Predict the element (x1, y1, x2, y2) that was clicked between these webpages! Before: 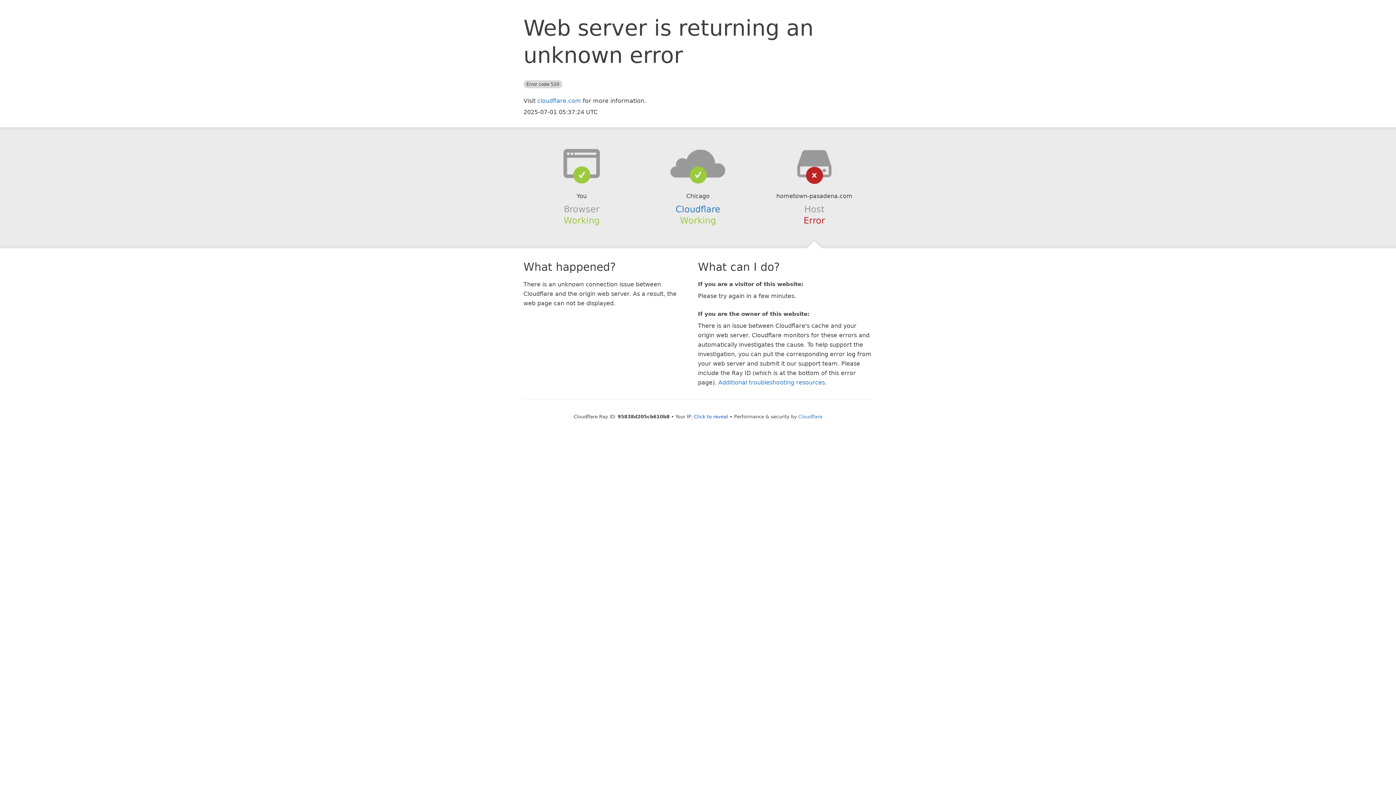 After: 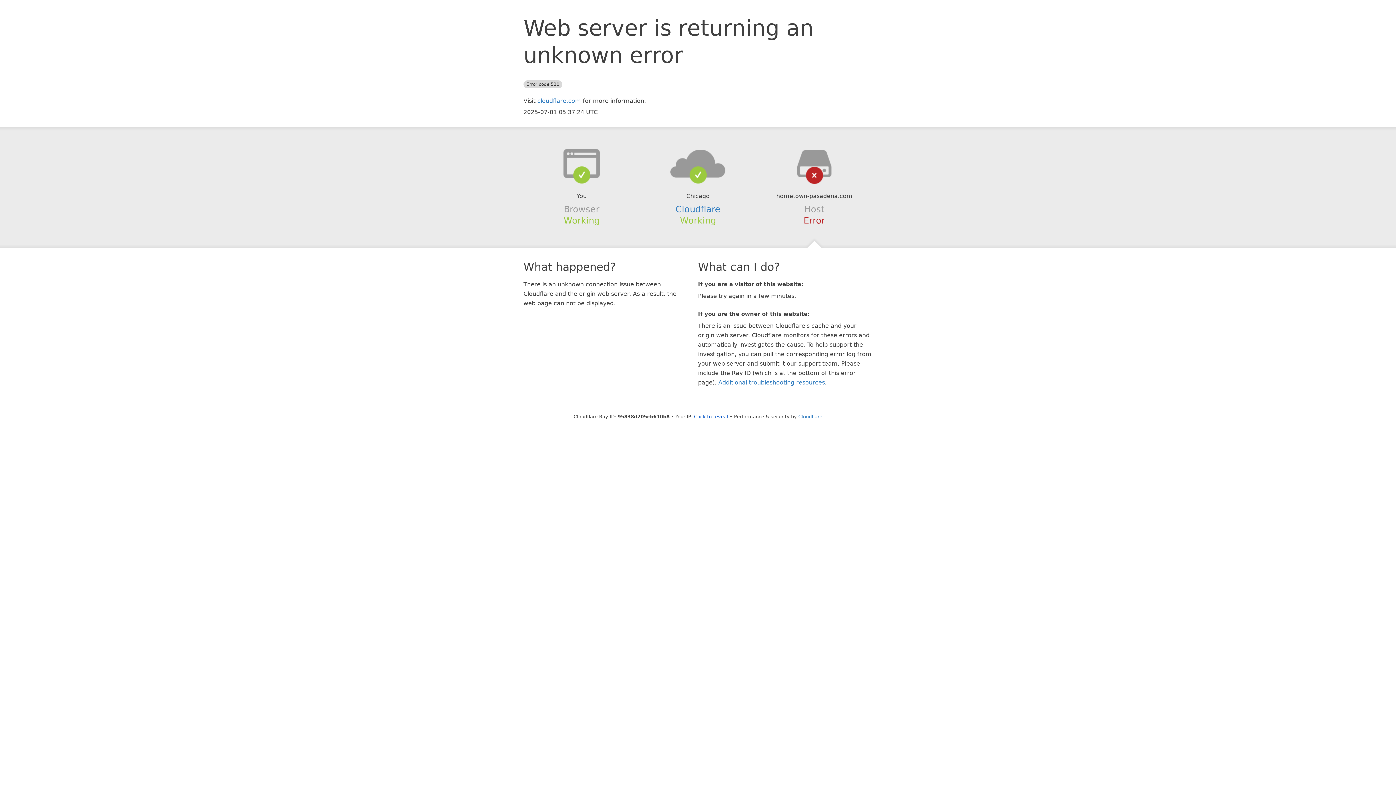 Action: bbox: (639, 148, 756, 178)